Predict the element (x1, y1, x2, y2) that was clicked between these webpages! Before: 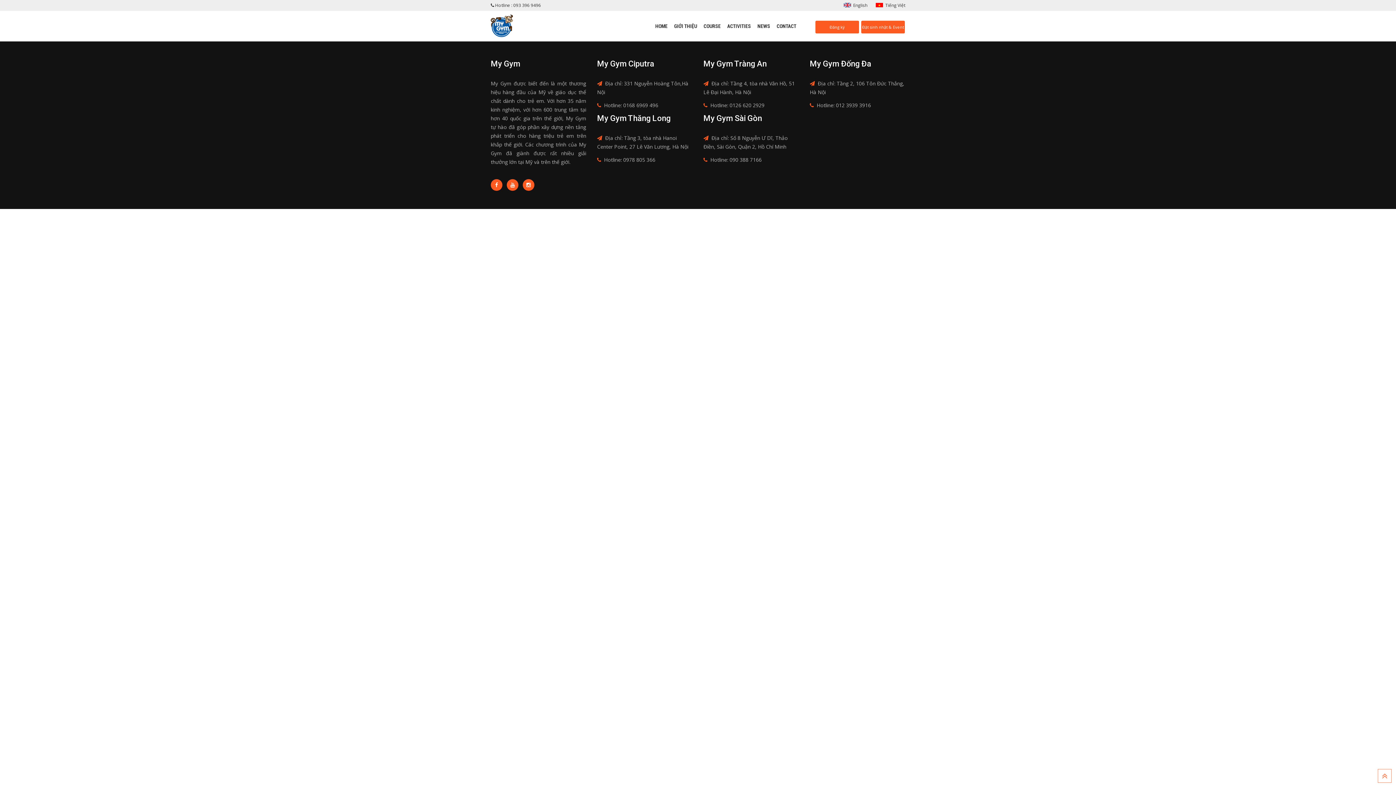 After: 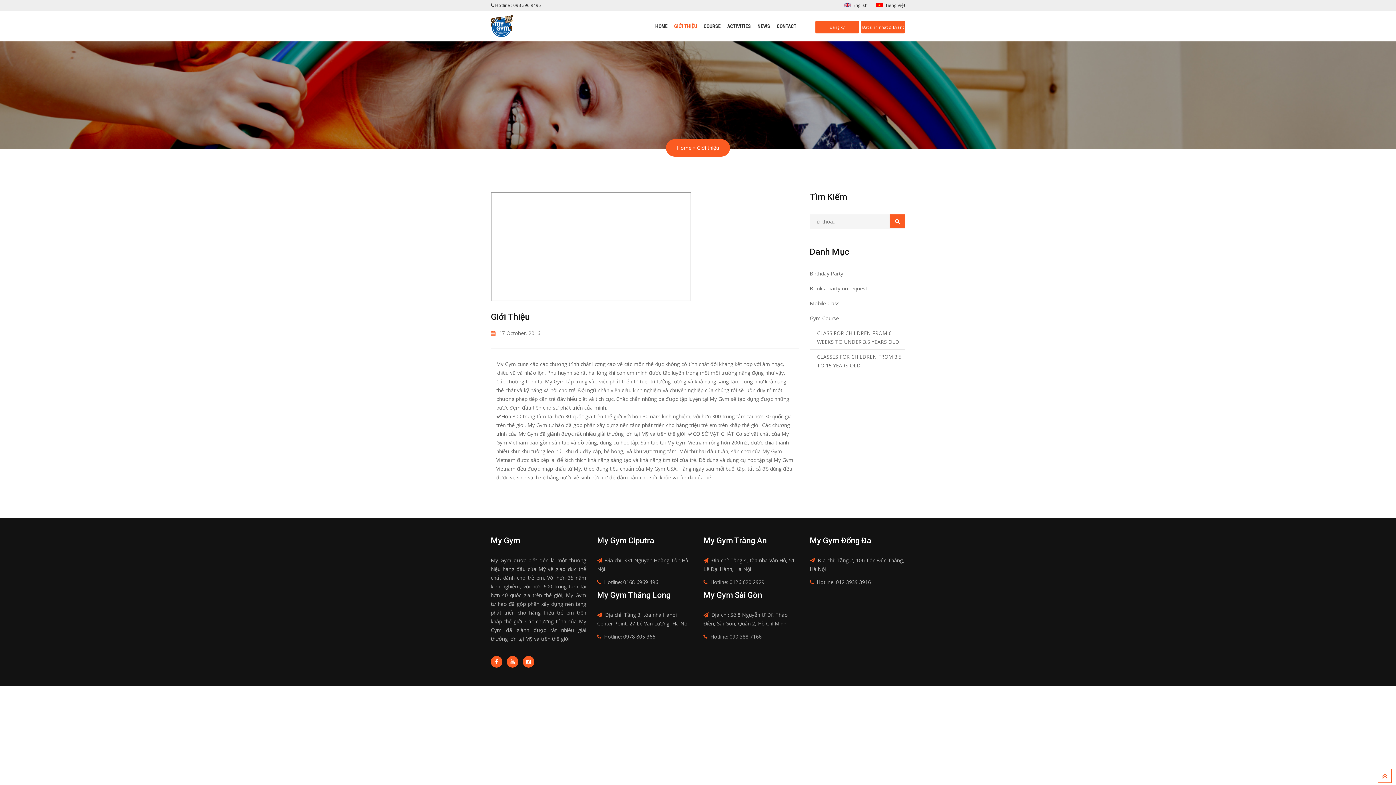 Action: label: GIỚI THIỆU bbox: (671, 10, 699, 41)